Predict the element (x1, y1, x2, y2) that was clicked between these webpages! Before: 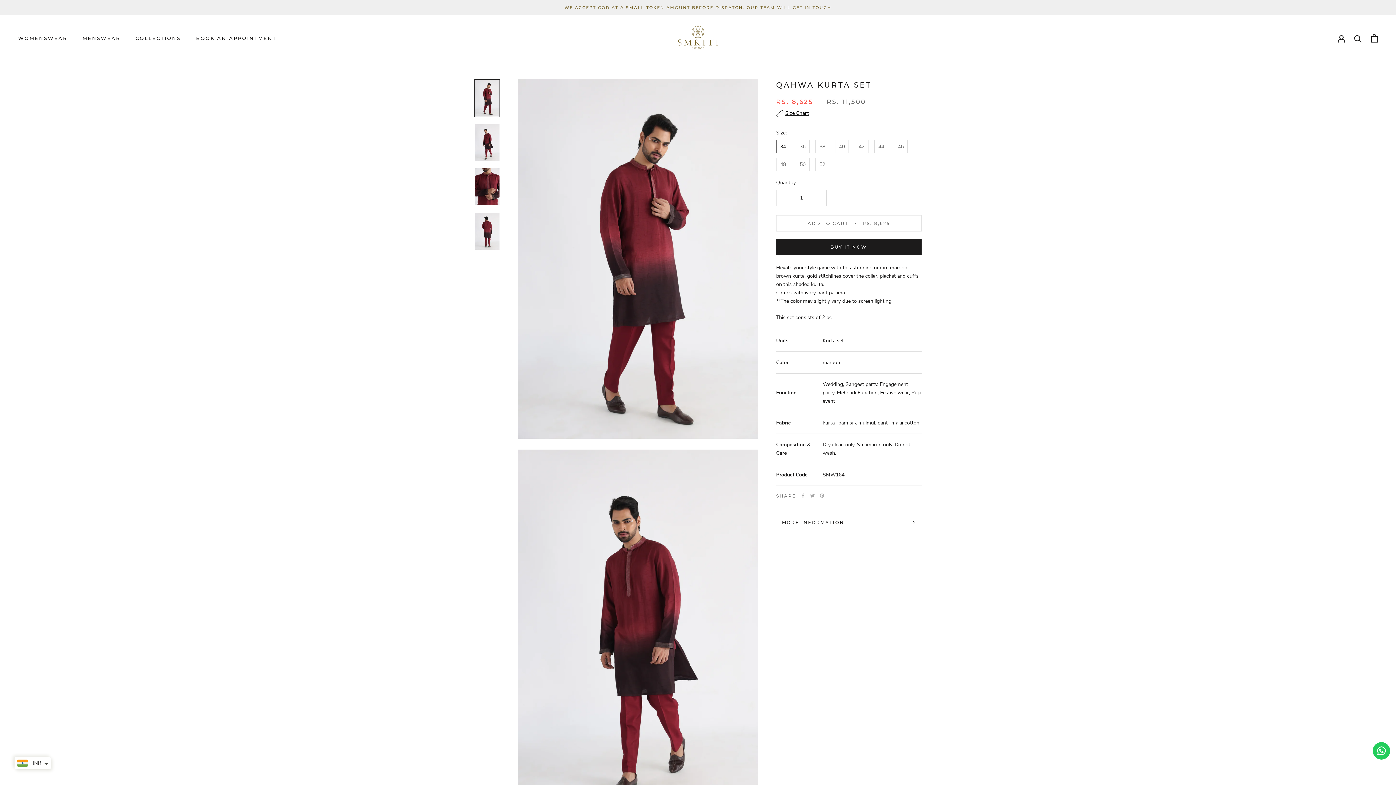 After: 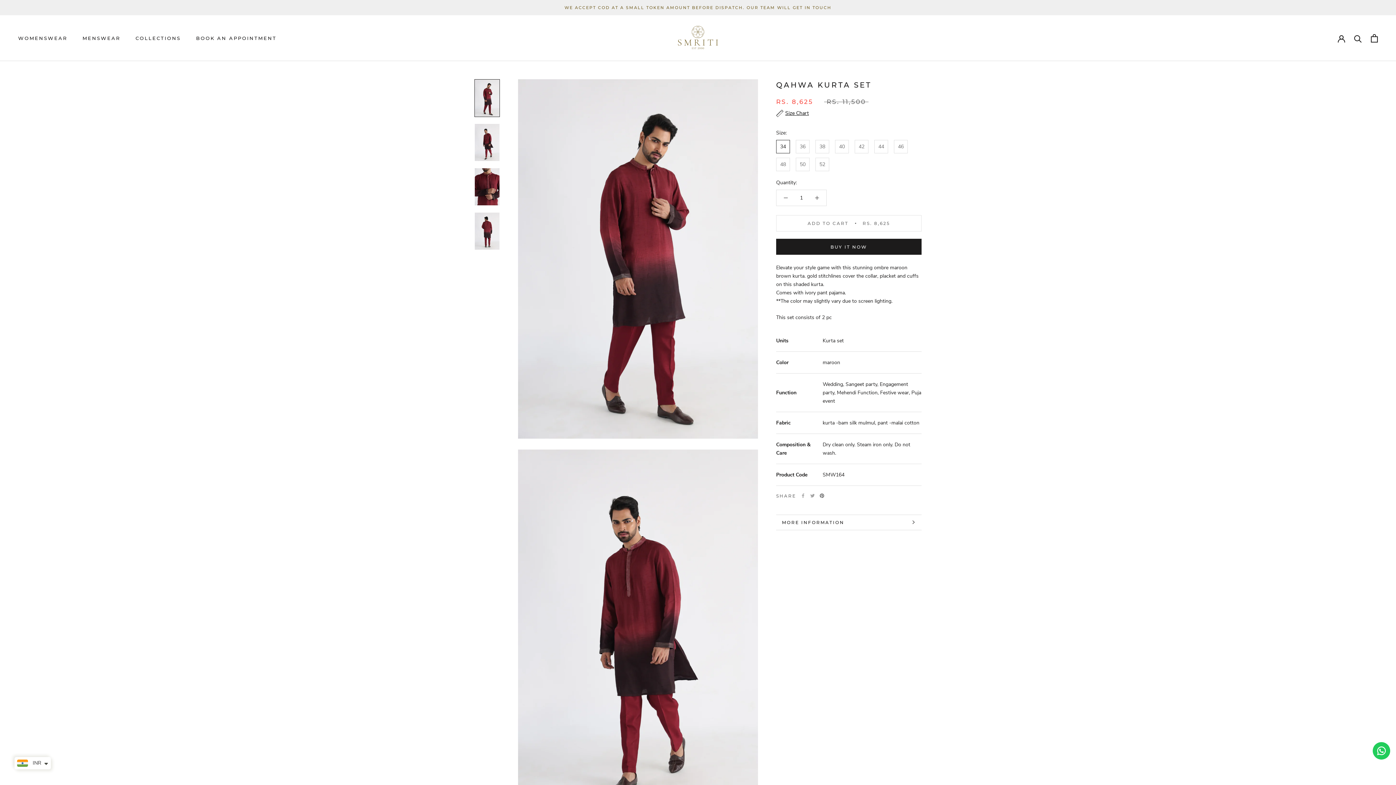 Action: label: Pinterest bbox: (820, 493, 824, 498)